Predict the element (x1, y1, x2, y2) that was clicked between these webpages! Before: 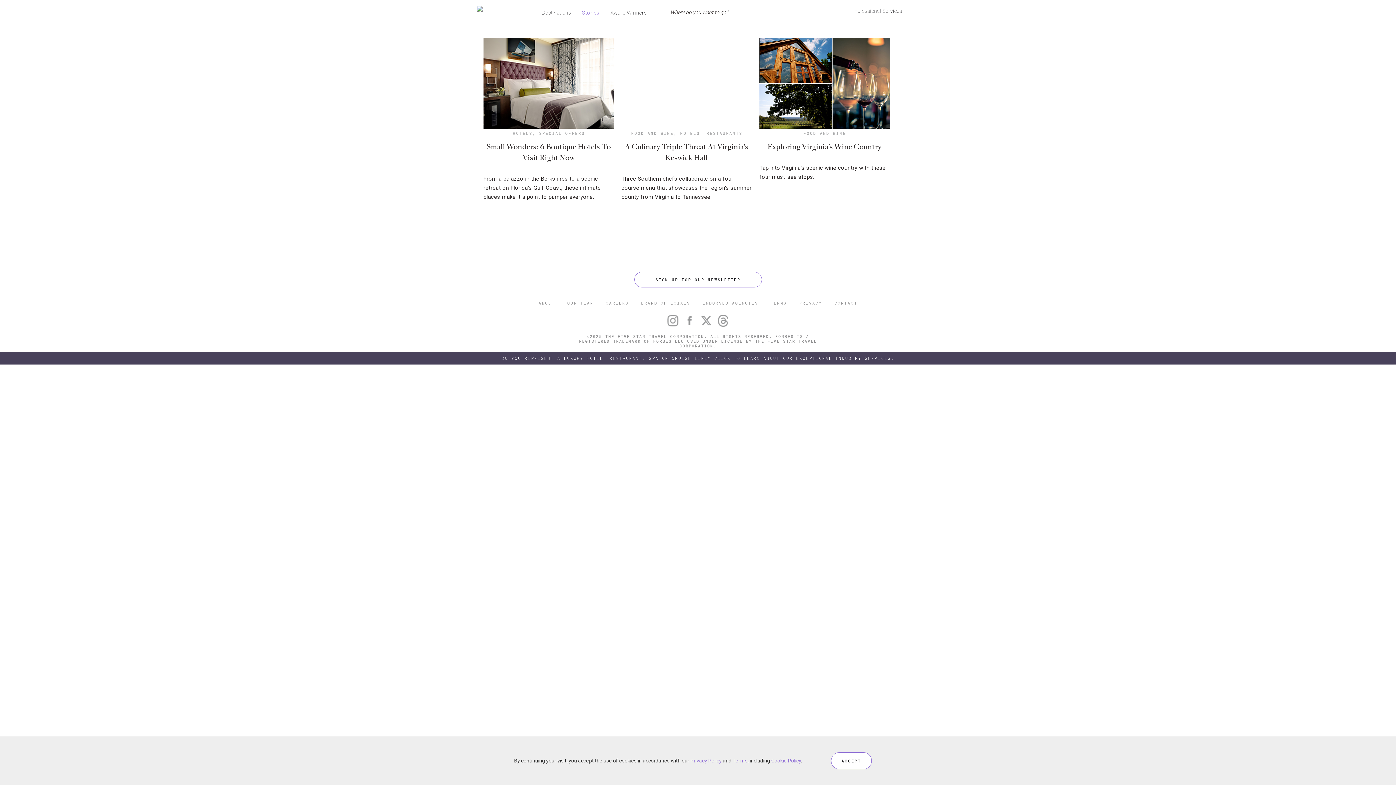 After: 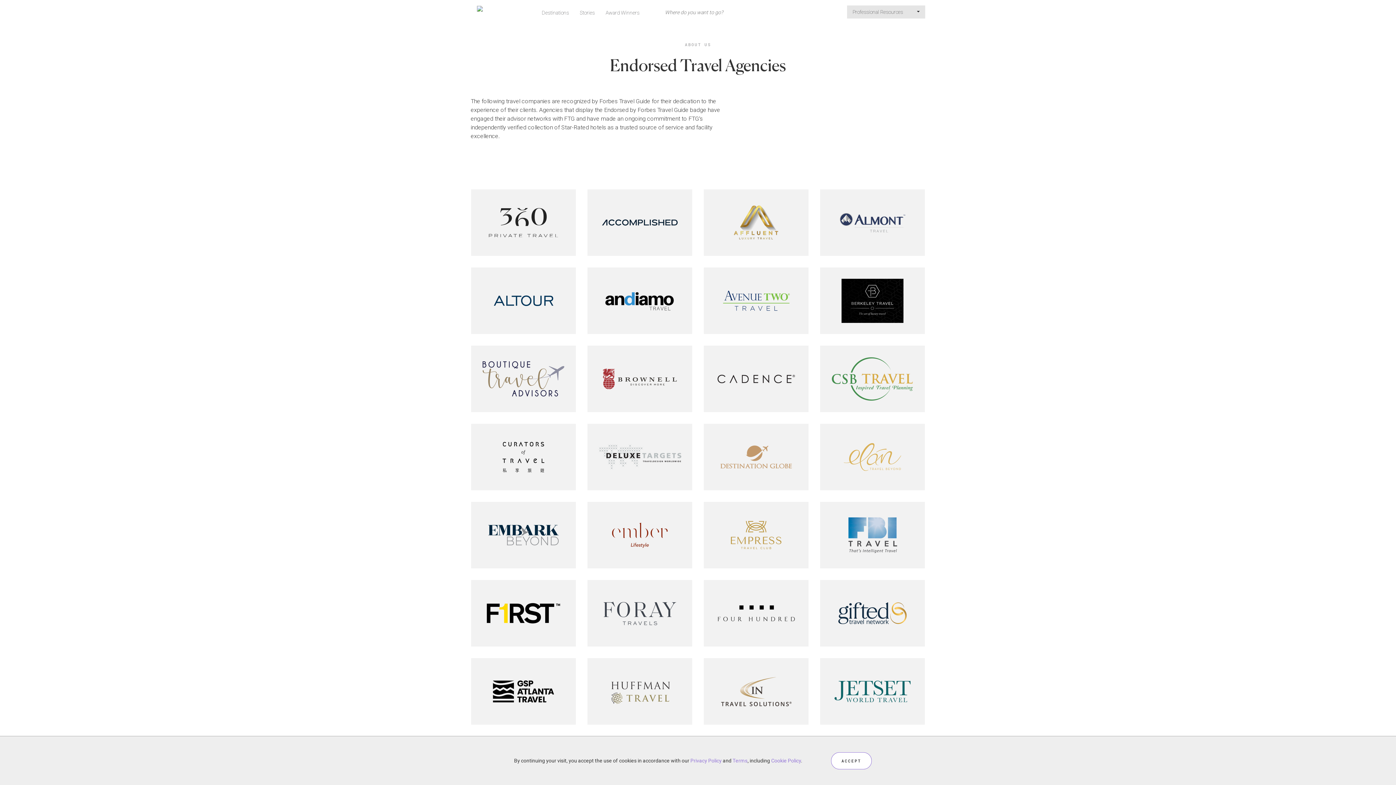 Action: bbox: (702, 300, 758, 305) label: ENDORSED AGENCIES